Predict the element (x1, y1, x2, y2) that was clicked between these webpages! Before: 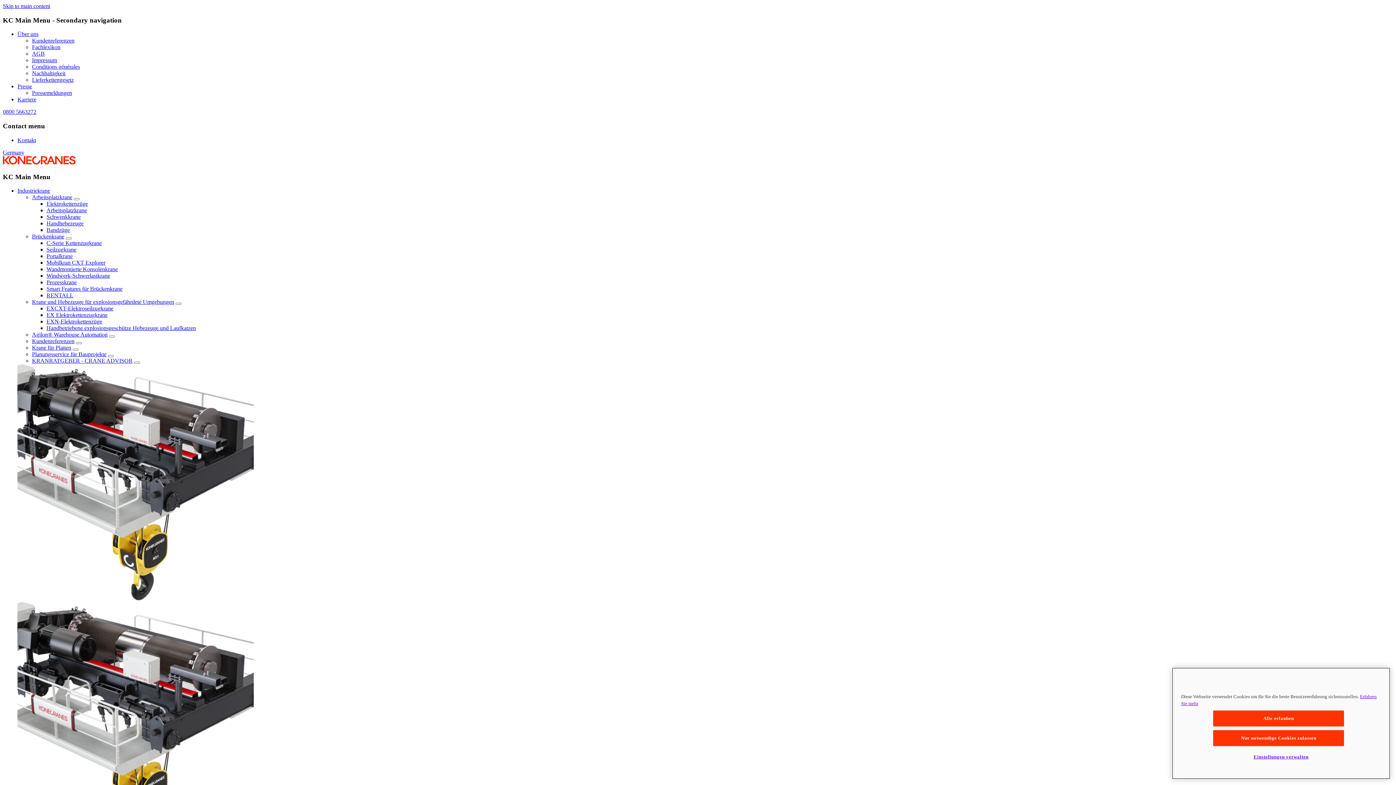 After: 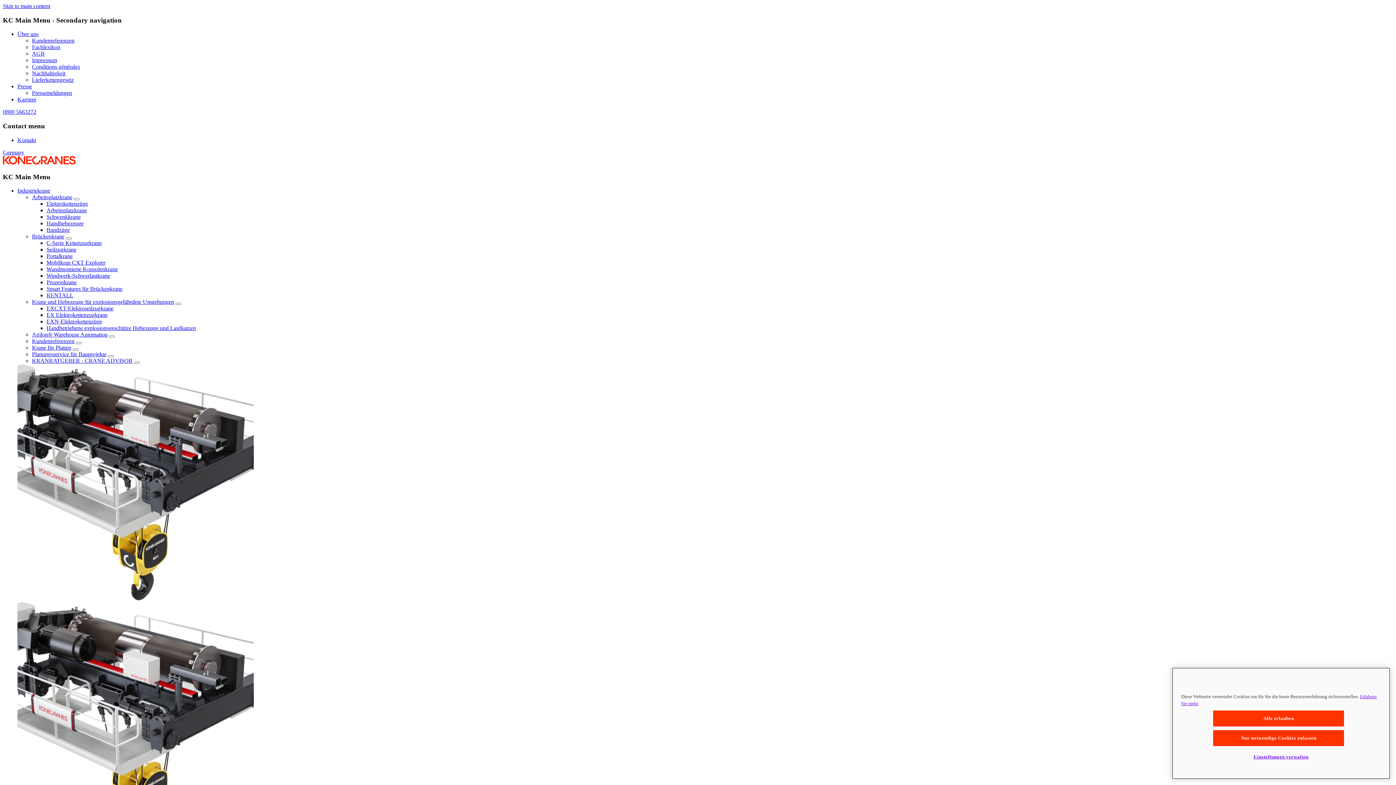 Action: label: Schwenkkrane bbox: (46, 213, 80, 220)